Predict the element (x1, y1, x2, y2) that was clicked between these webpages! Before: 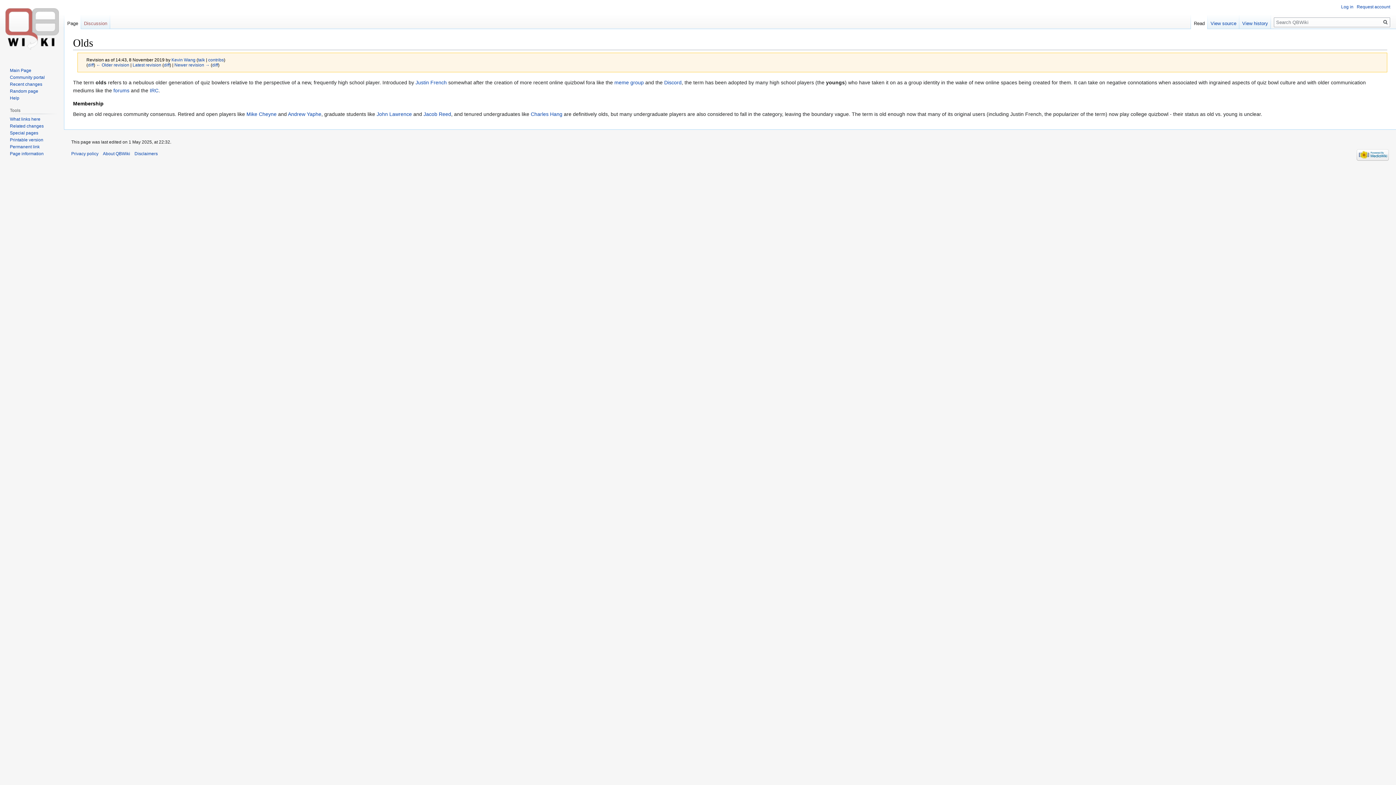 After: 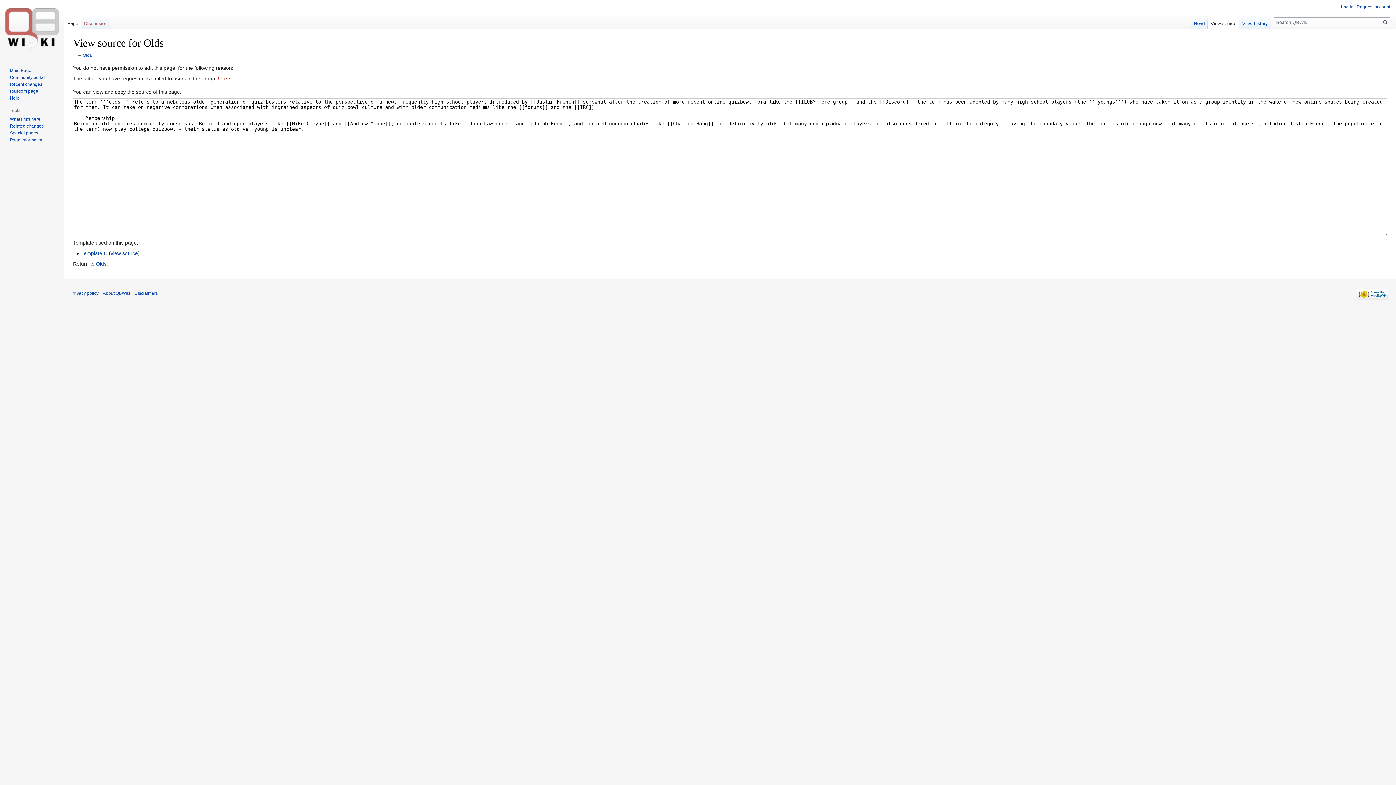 Action: bbox: (1208, 14, 1239, 29) label: View source